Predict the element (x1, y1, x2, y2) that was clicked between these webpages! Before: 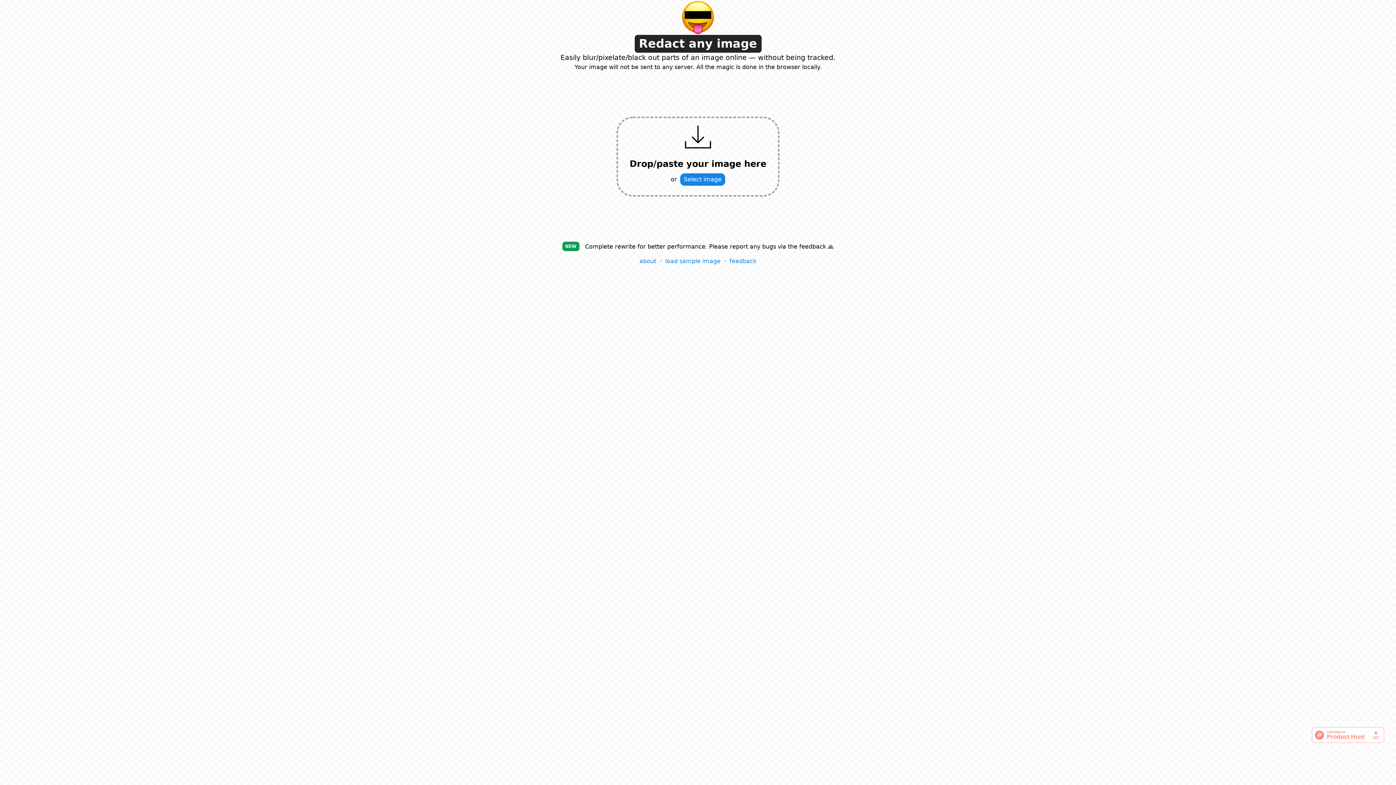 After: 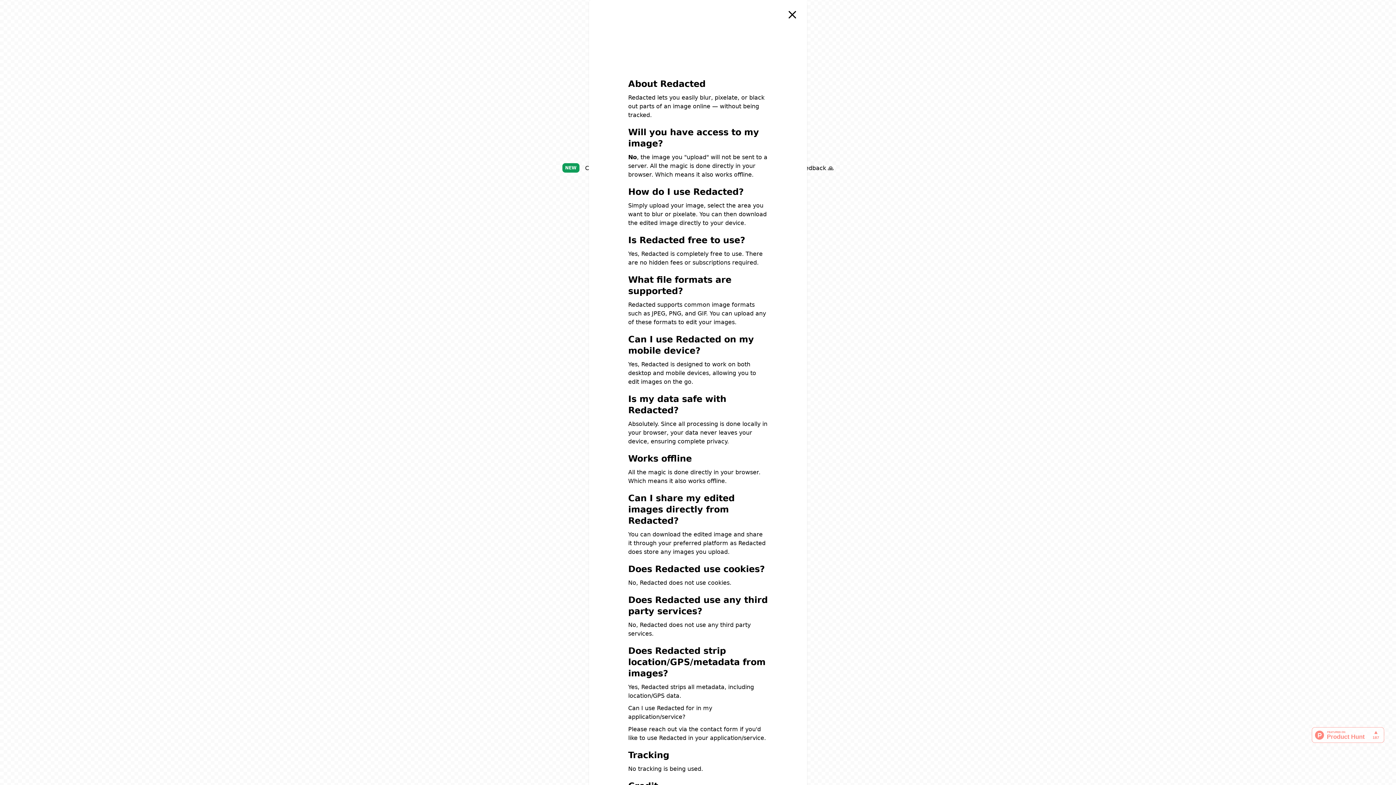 Action: label: about bbox: (639, 257, 656, 265)